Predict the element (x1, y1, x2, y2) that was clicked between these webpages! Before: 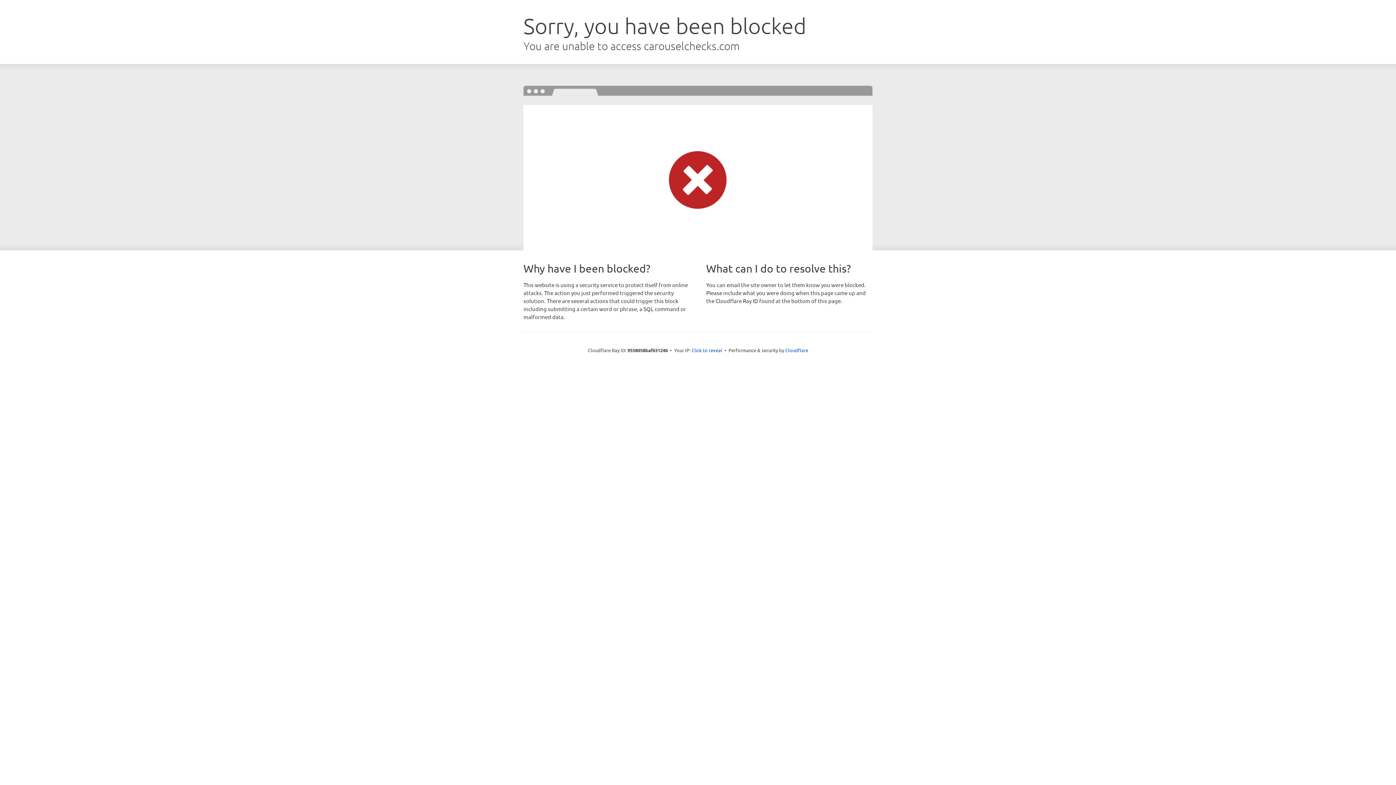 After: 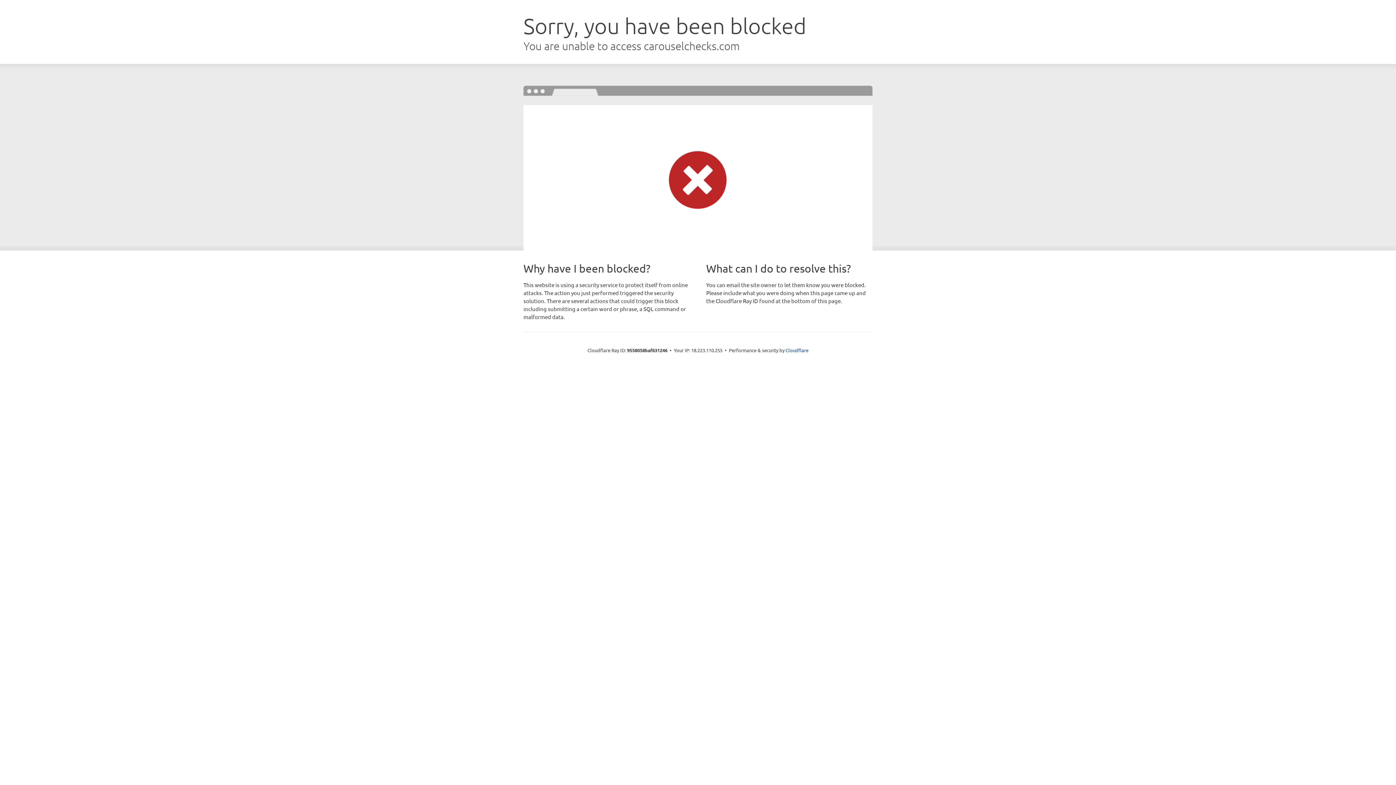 Action: bbox: (691, 346, 722, 353) label: Click to reveal